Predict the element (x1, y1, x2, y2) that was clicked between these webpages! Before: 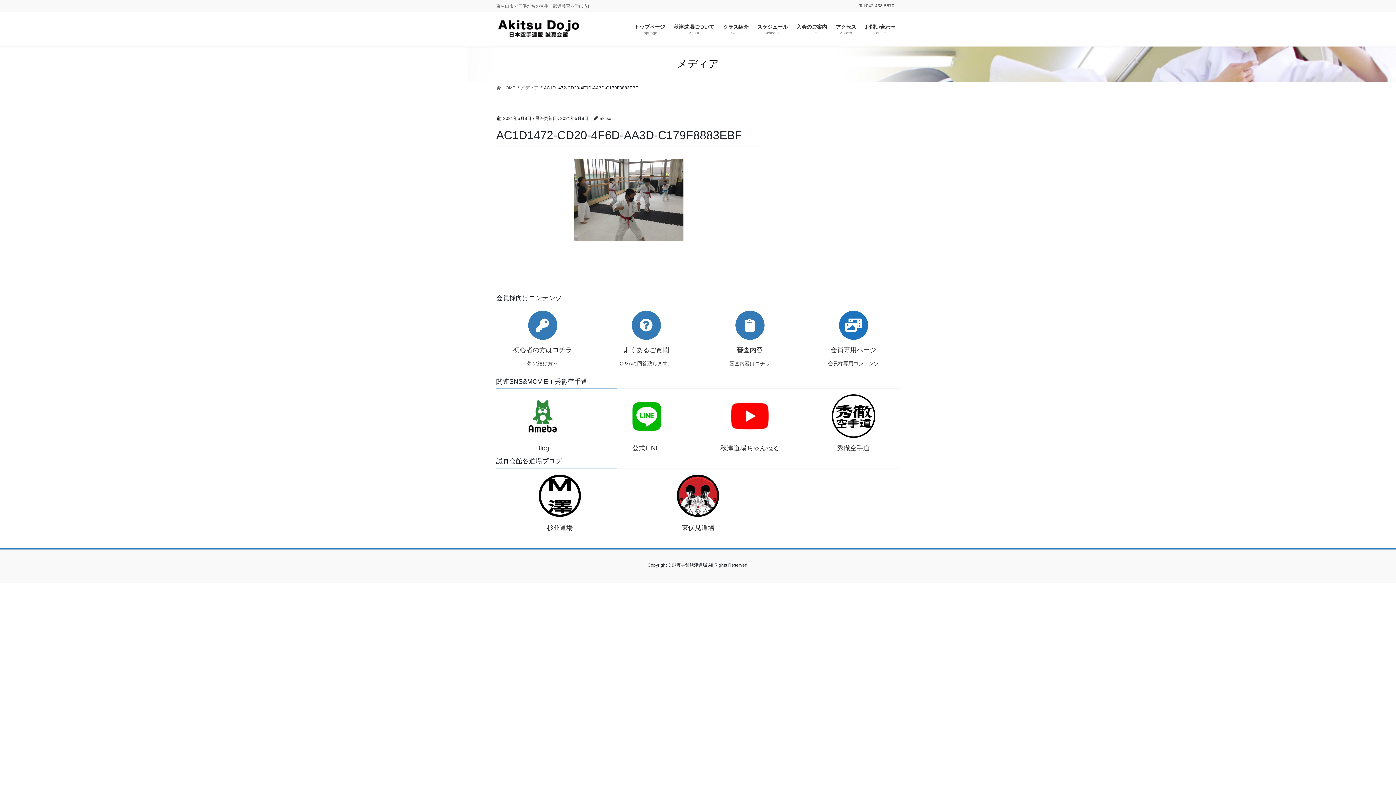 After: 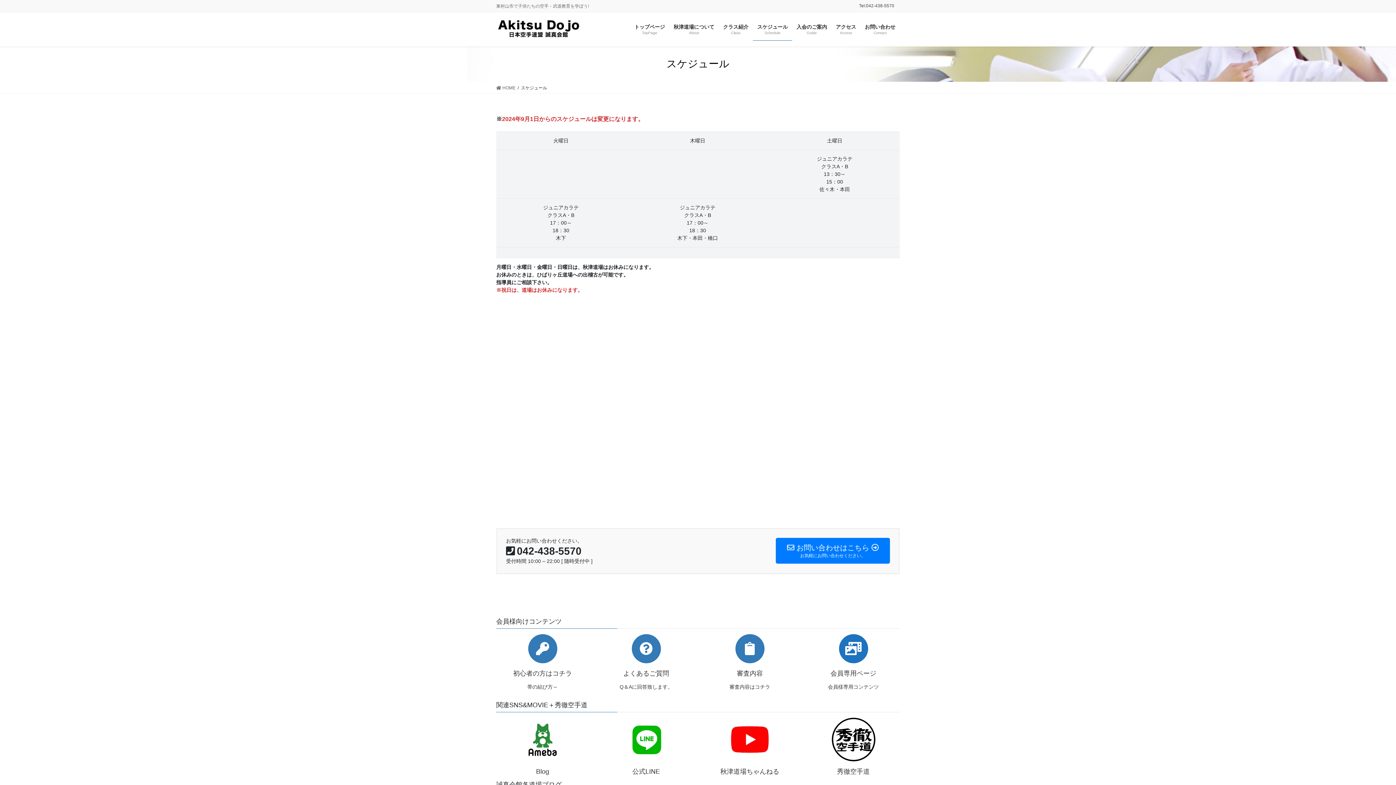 Action: bbox: (753, 18, 792, 40) label: スケジュール
Schedule